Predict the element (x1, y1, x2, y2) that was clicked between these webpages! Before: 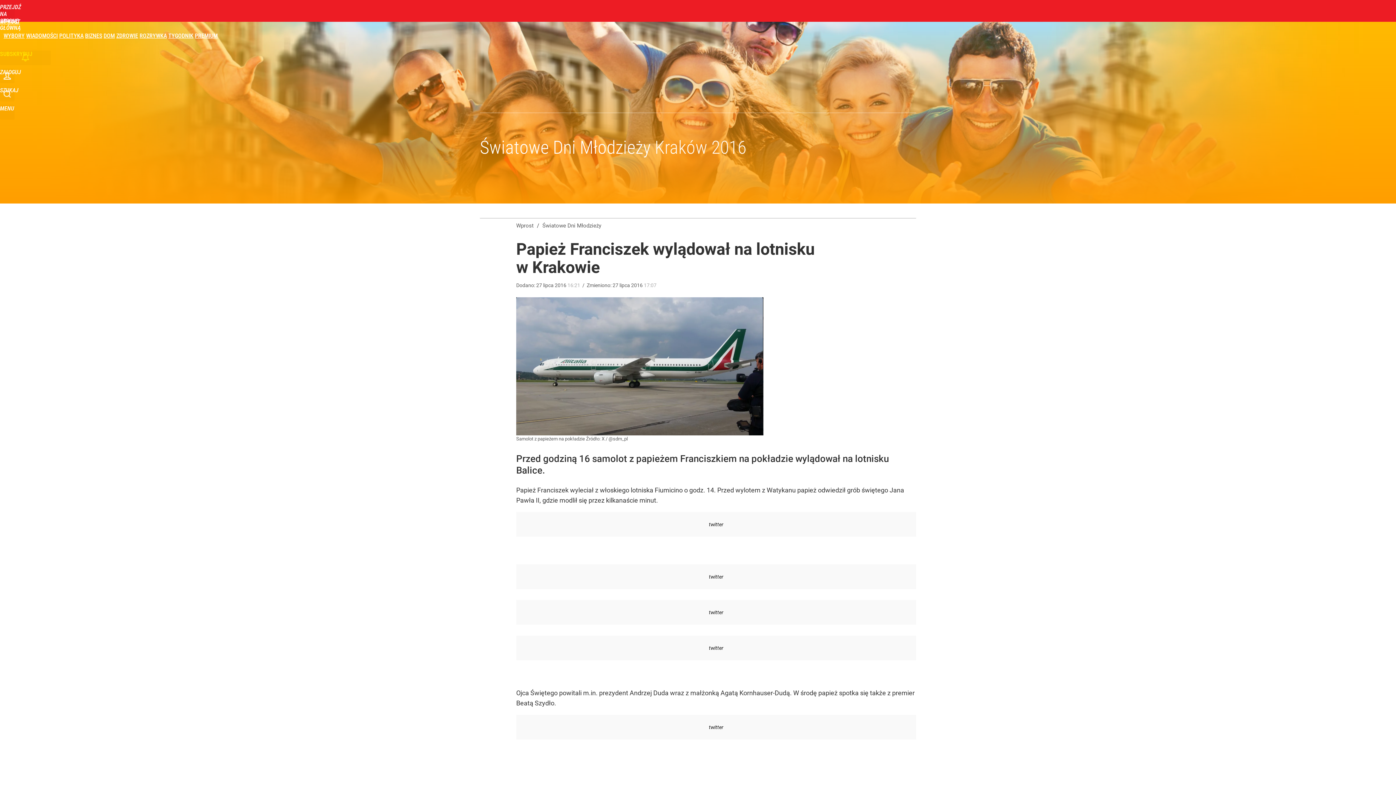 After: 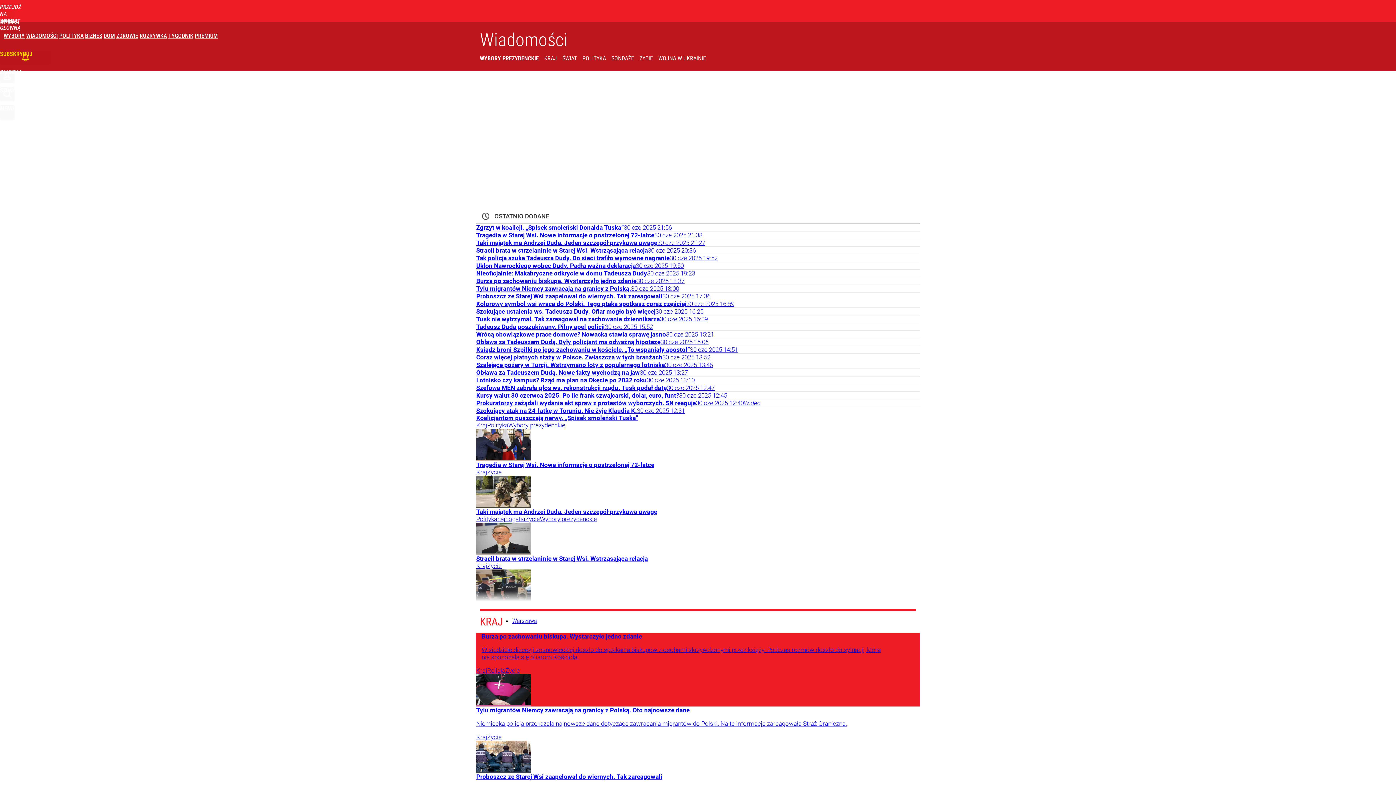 Action: bbox: (26, 32, 57, 39) label: WIADOMOŚCI